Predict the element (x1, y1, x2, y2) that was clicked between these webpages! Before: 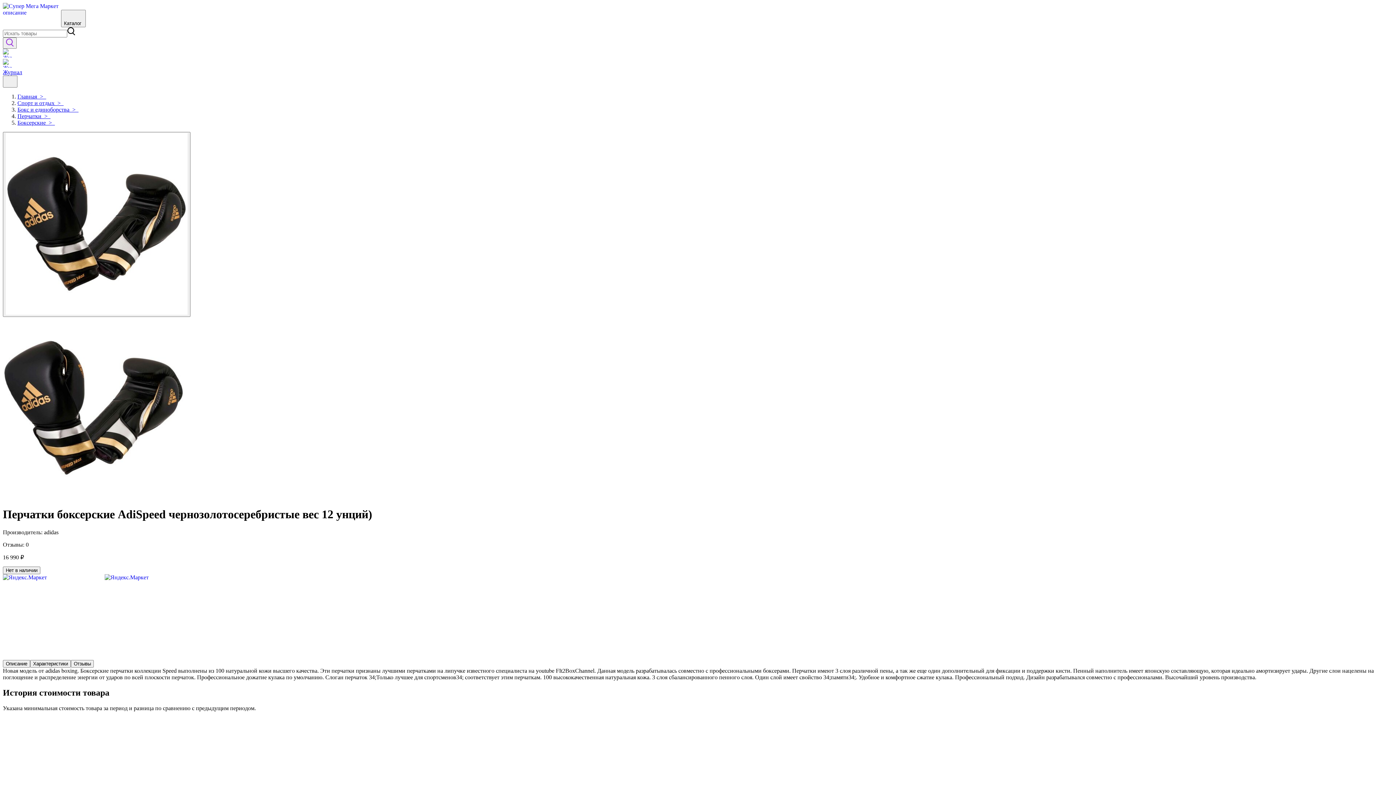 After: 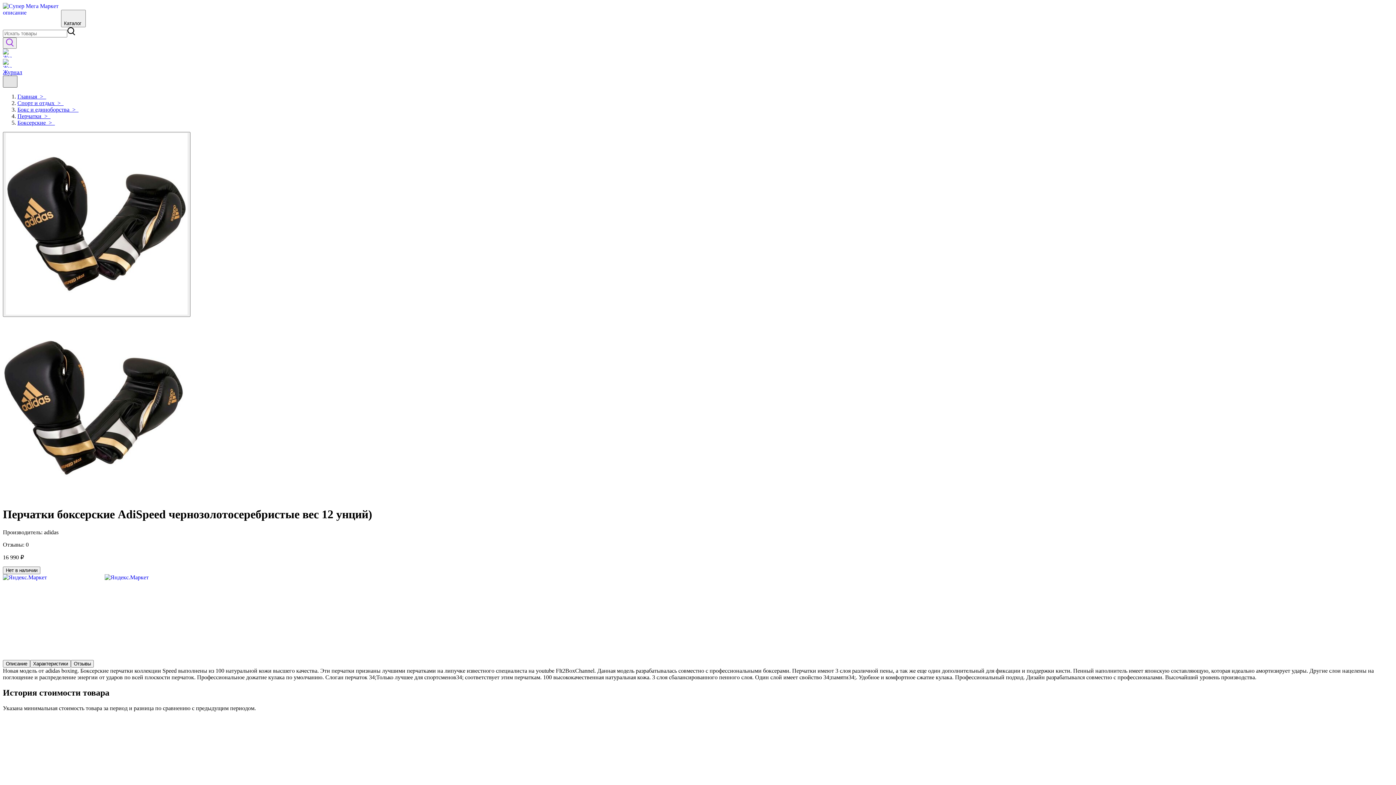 Action: bbox: (2, 75, 17, 87) label: Menu